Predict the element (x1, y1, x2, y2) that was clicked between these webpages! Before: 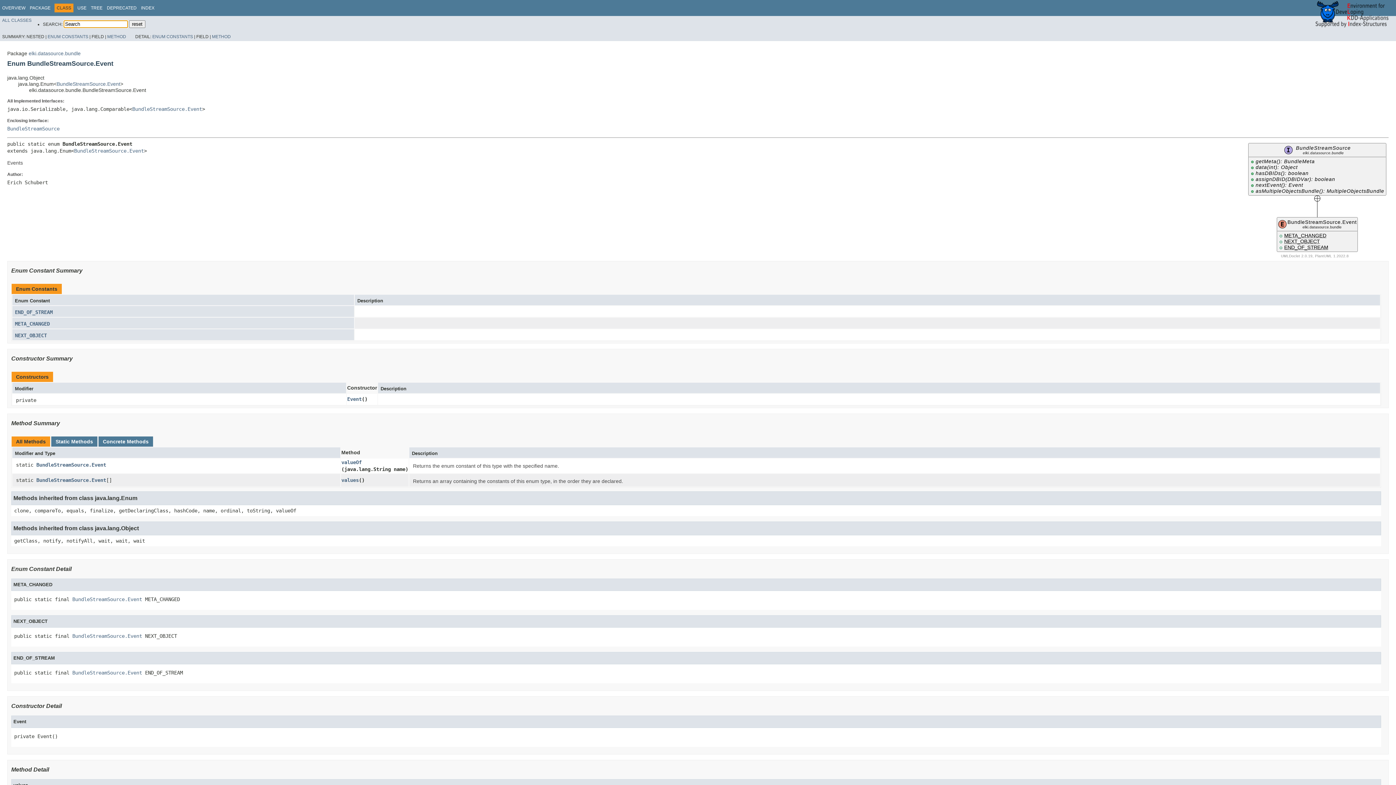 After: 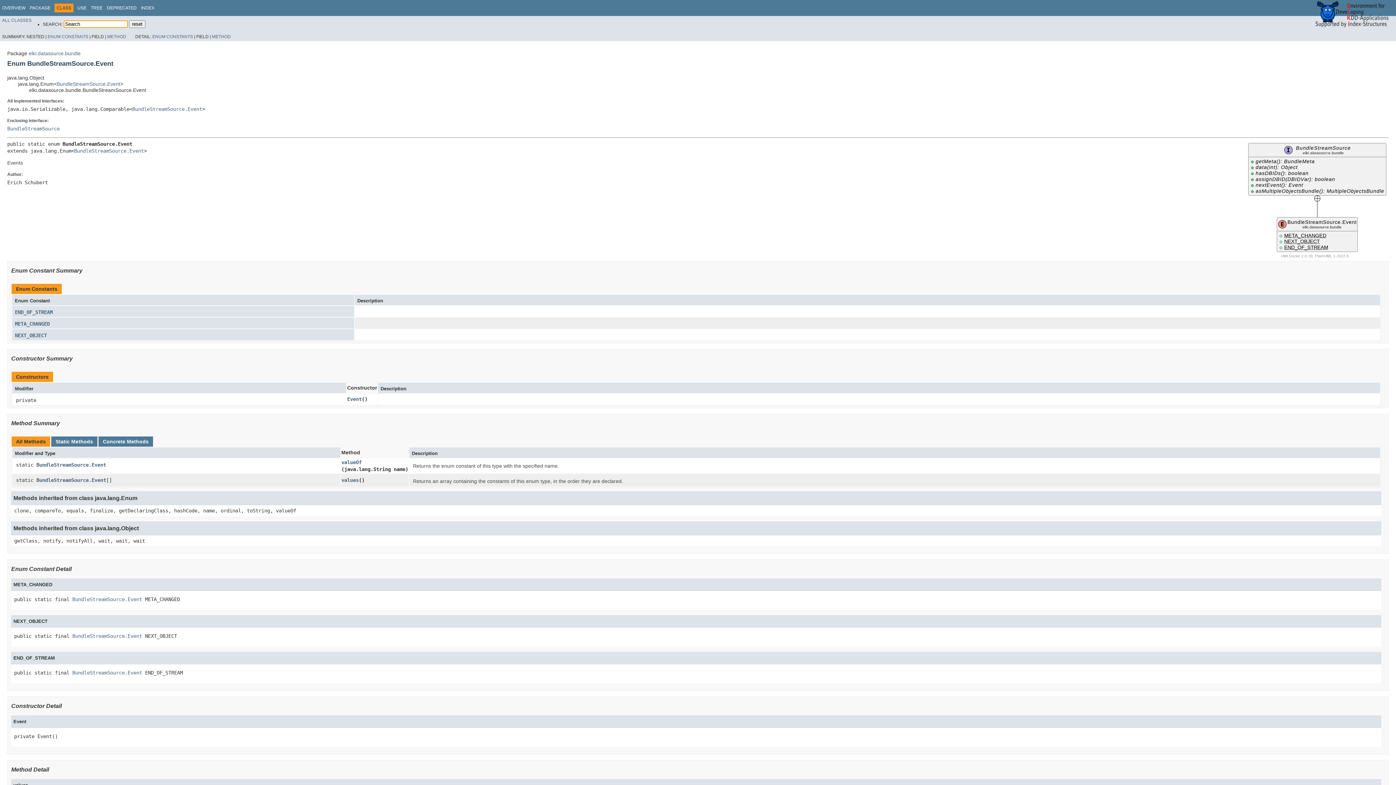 Action: label: BundleStreamSource.Event bbox: (132, 106, 202, 111)